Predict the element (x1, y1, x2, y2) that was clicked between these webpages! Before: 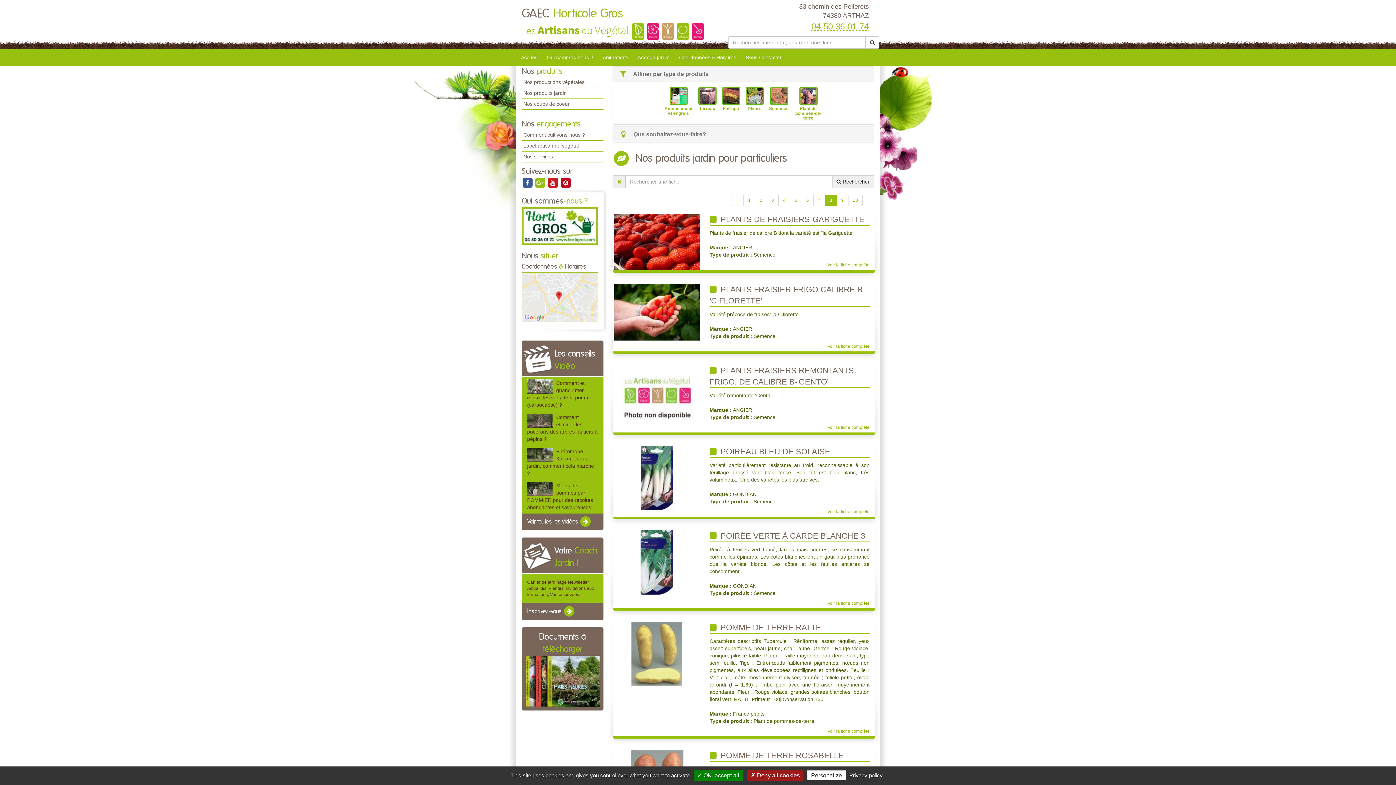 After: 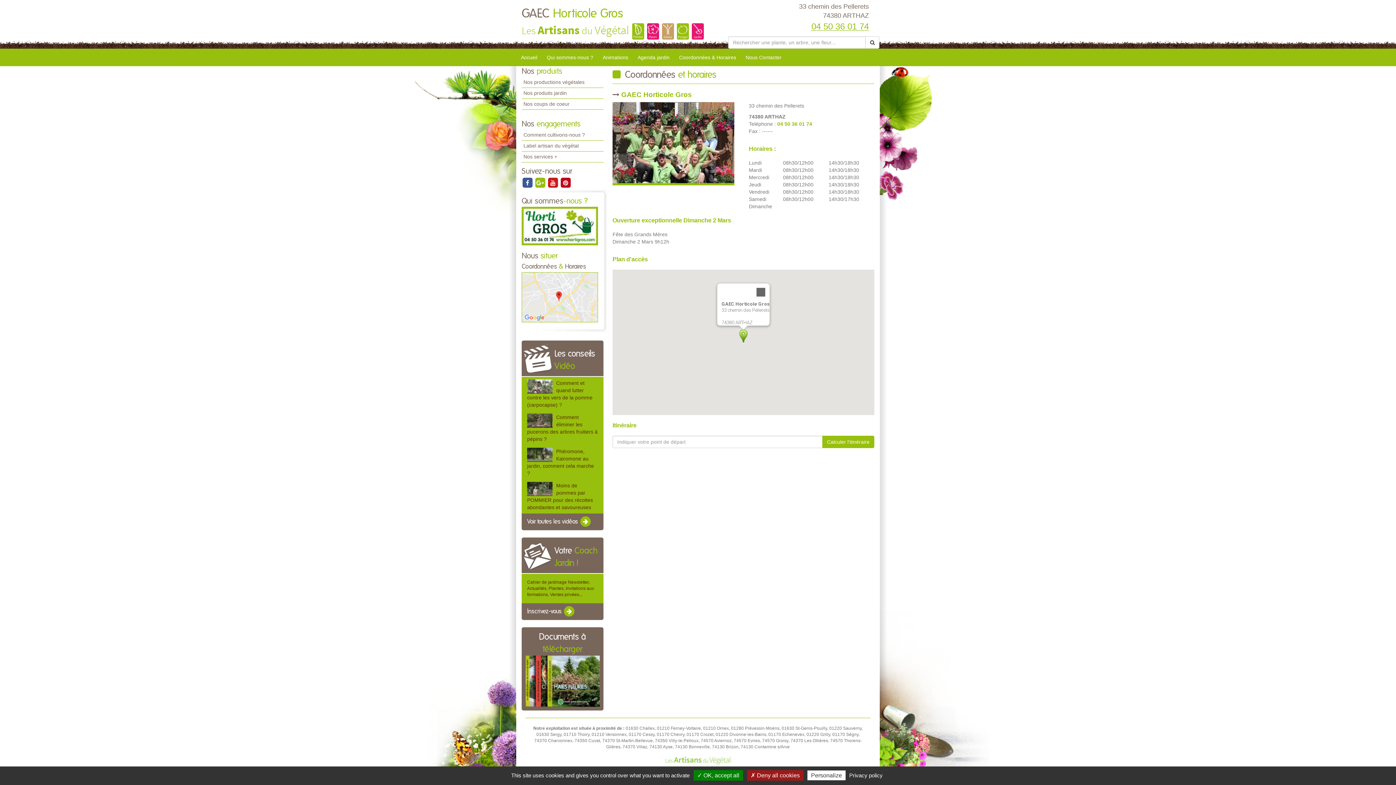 Action: bbox: (521, 294, 598, 299)